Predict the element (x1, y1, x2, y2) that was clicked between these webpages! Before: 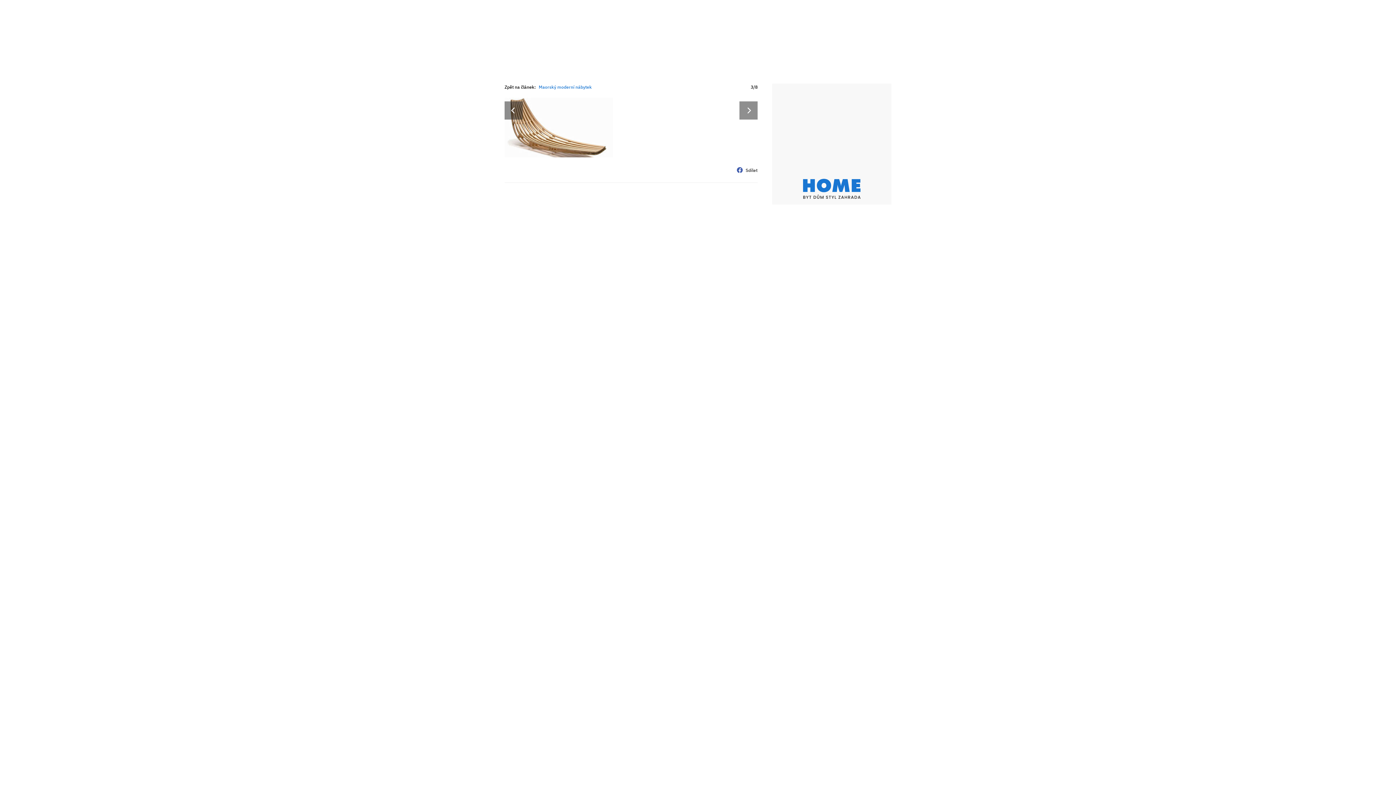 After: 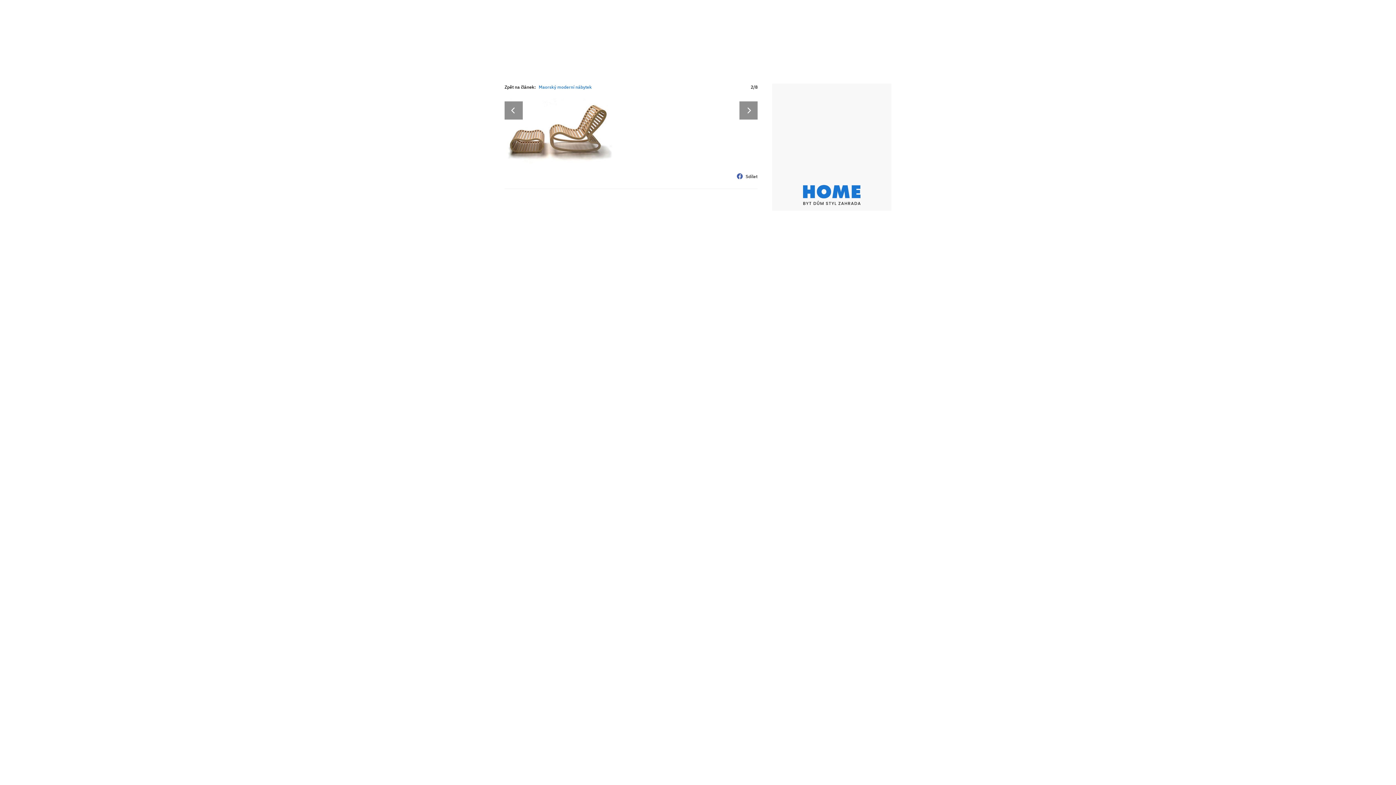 Action: label:   bbox: (504, 97, 631, 158)